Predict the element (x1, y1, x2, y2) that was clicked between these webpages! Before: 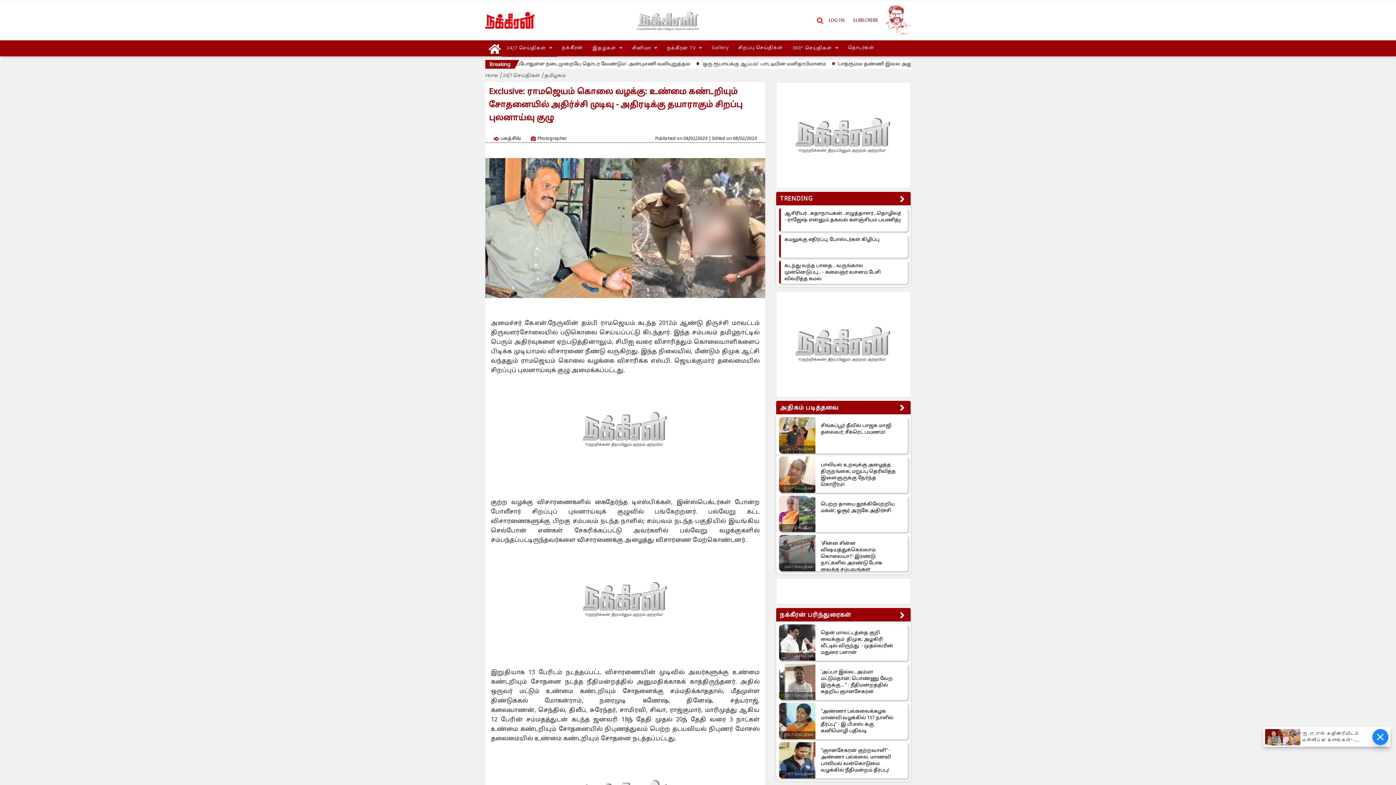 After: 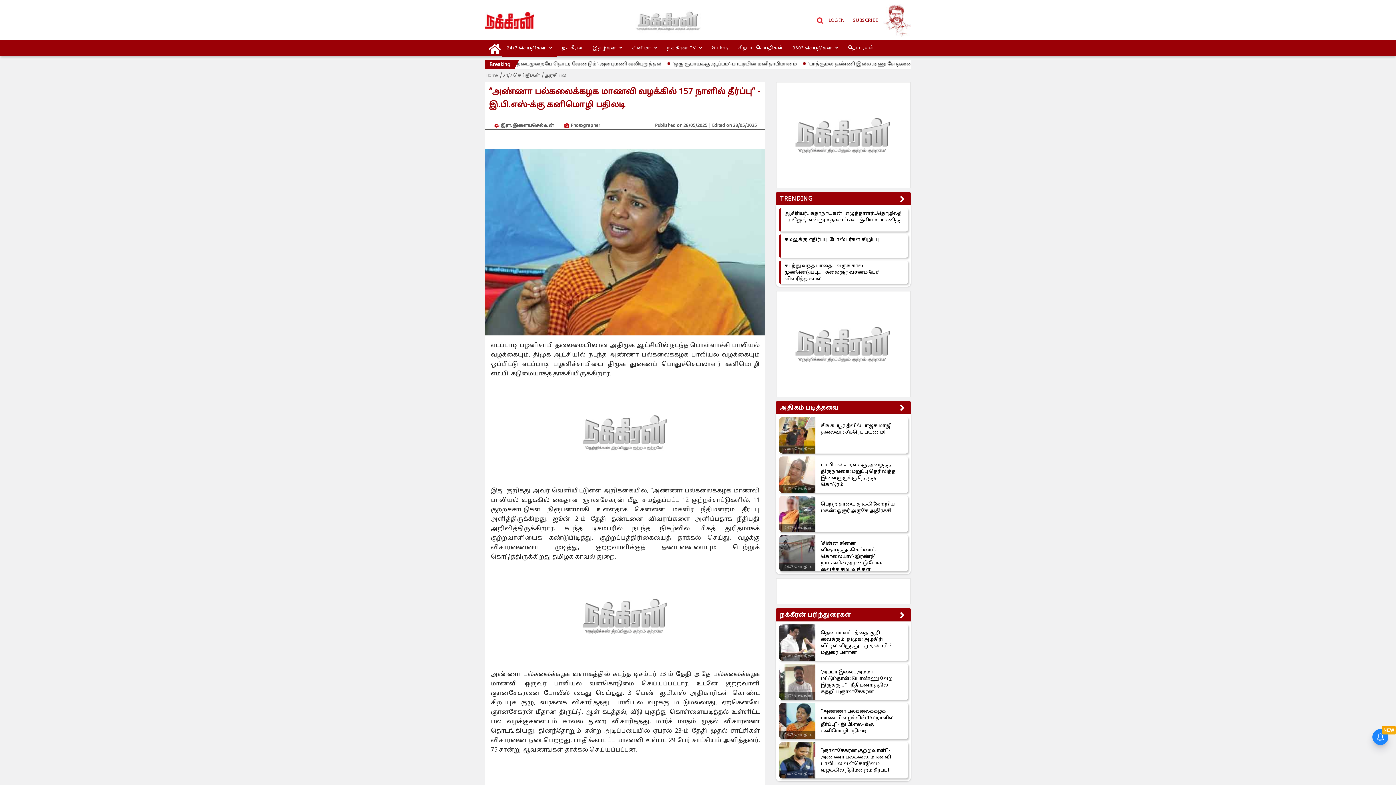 Action: bbox: (779, 703, 815, 739)